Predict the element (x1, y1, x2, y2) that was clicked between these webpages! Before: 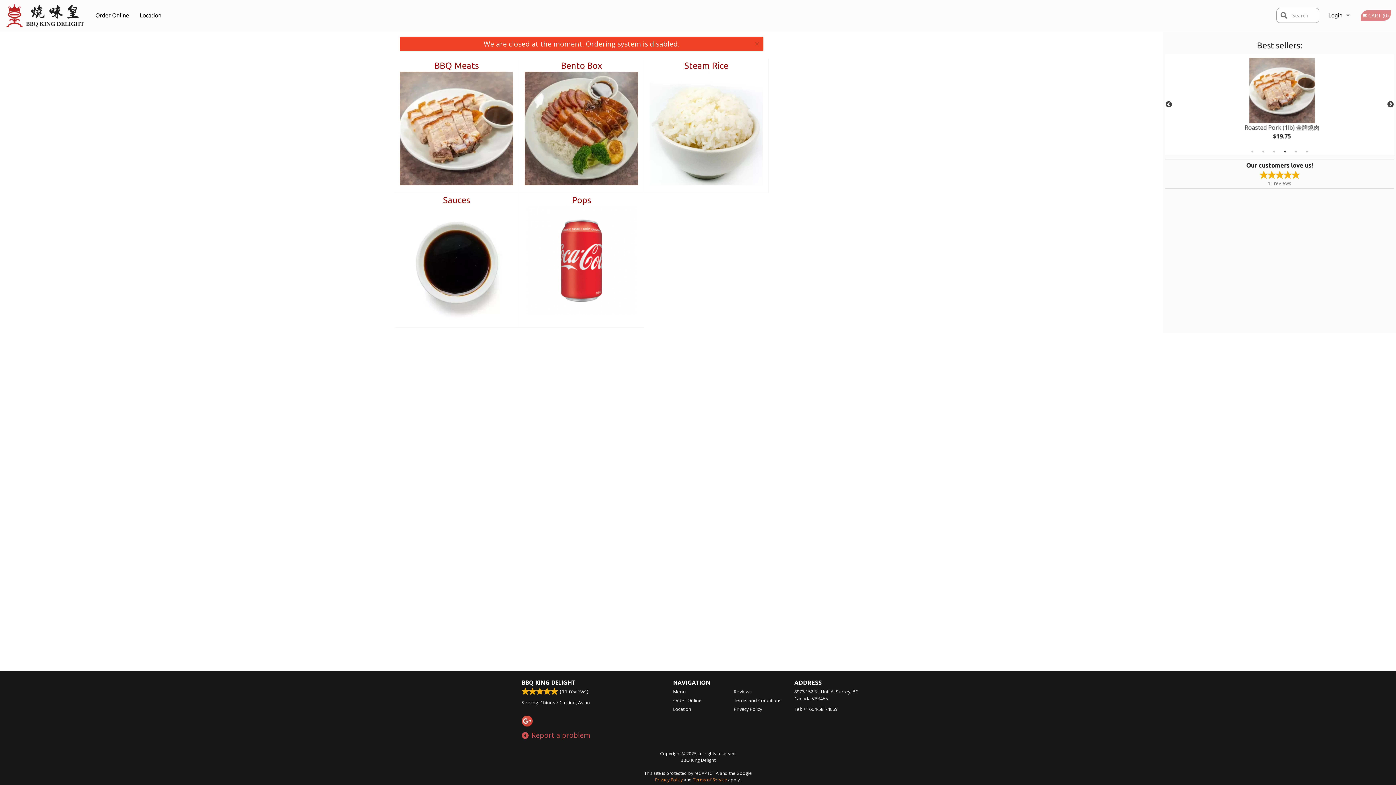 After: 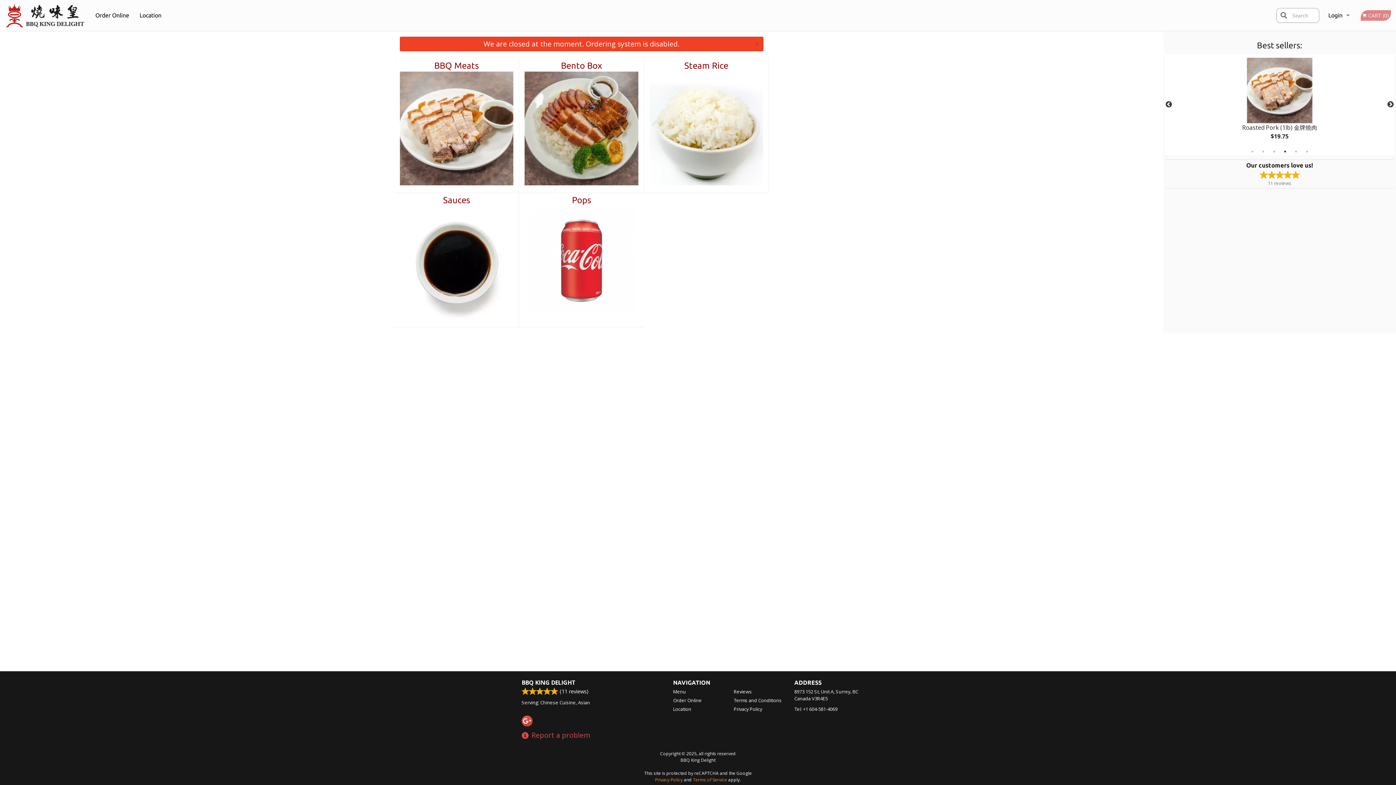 Action: label: 4 of 6 bbox: (1281, 148, 1289, 155)